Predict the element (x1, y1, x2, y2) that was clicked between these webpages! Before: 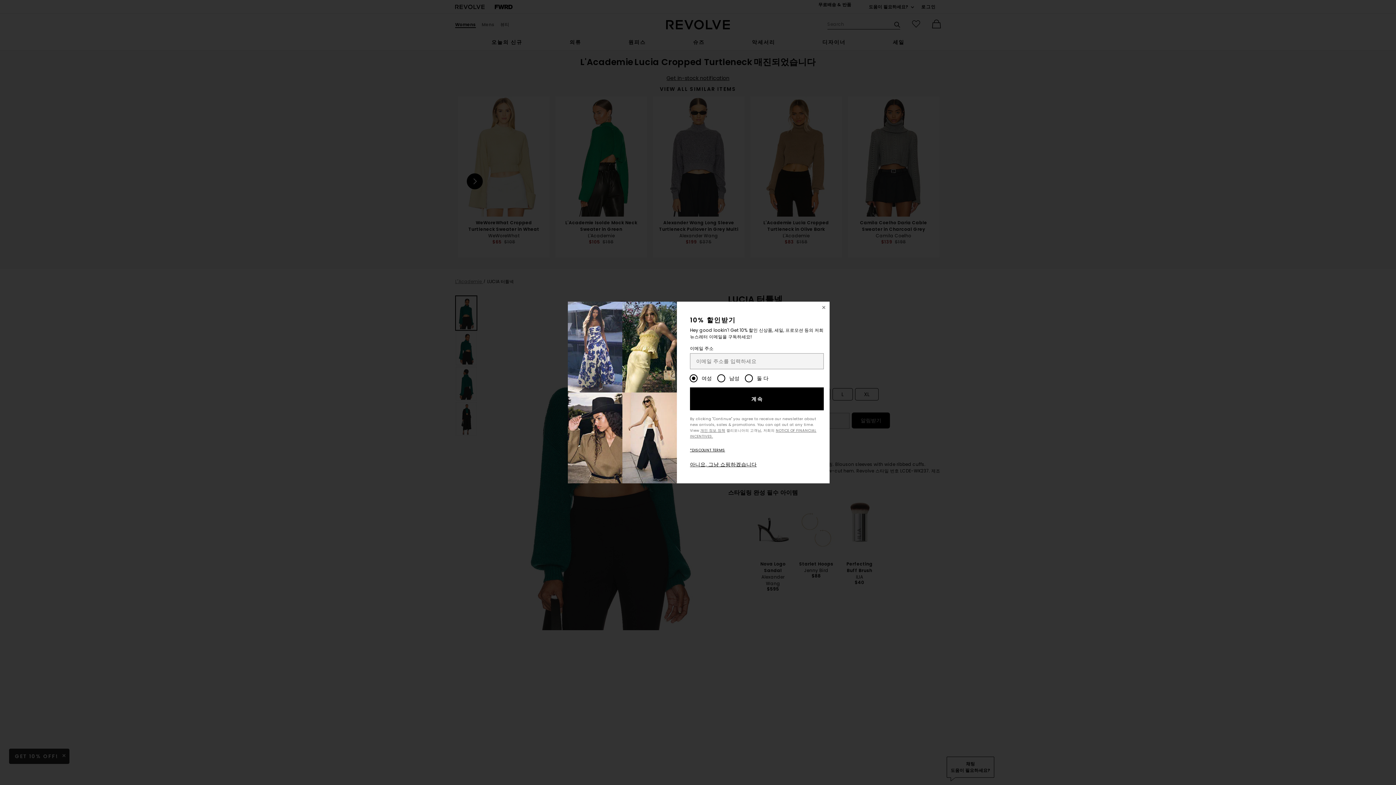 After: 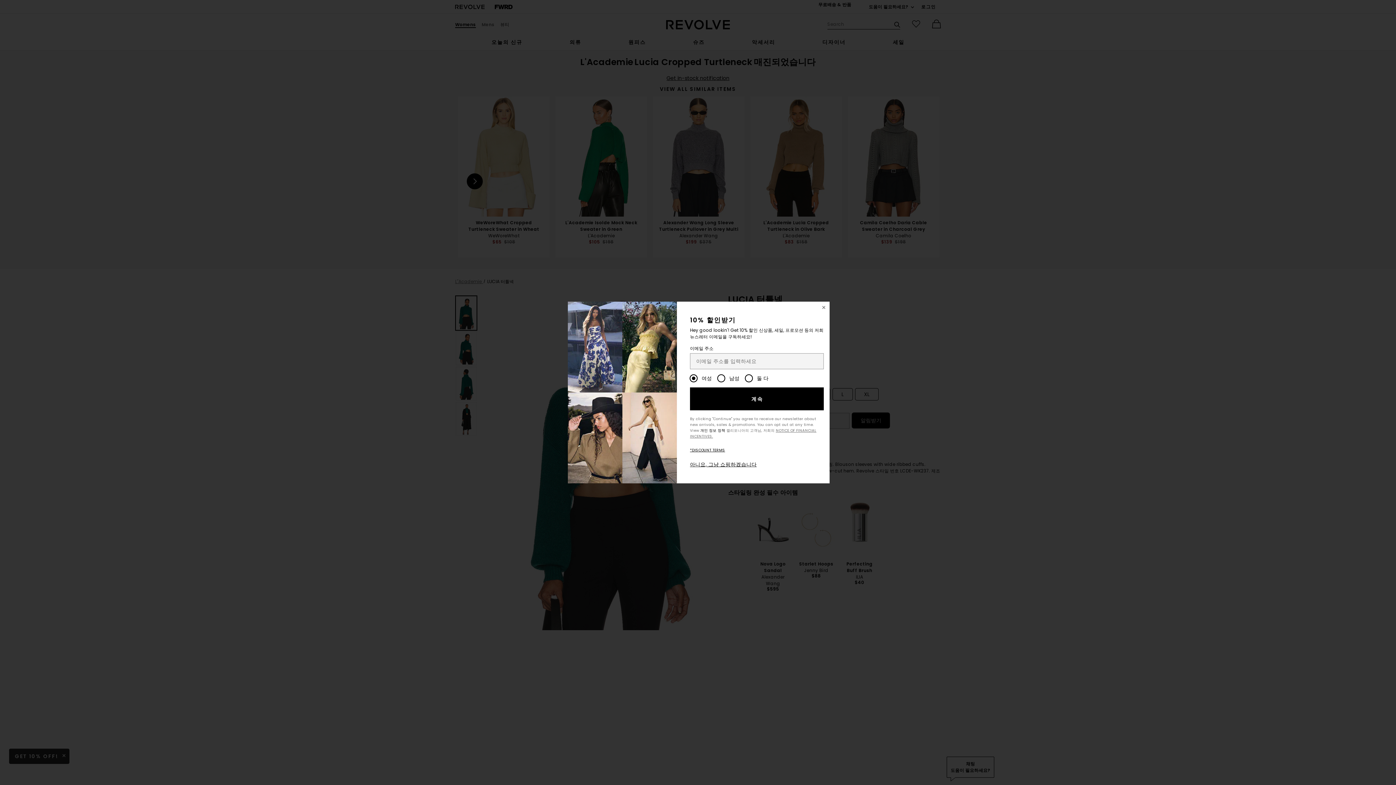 Action: label: 개인 정보 정책 bbox: (700, 428, 725, 433)